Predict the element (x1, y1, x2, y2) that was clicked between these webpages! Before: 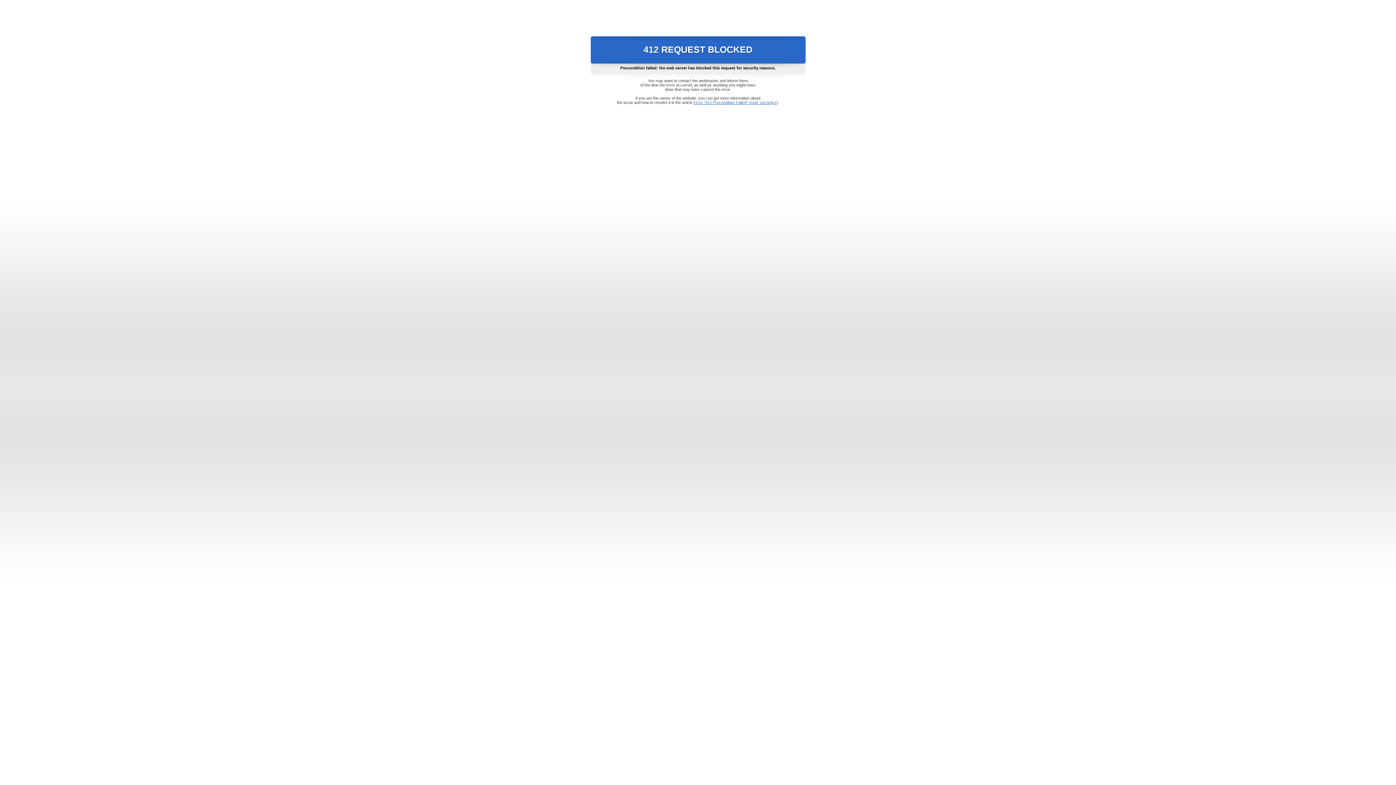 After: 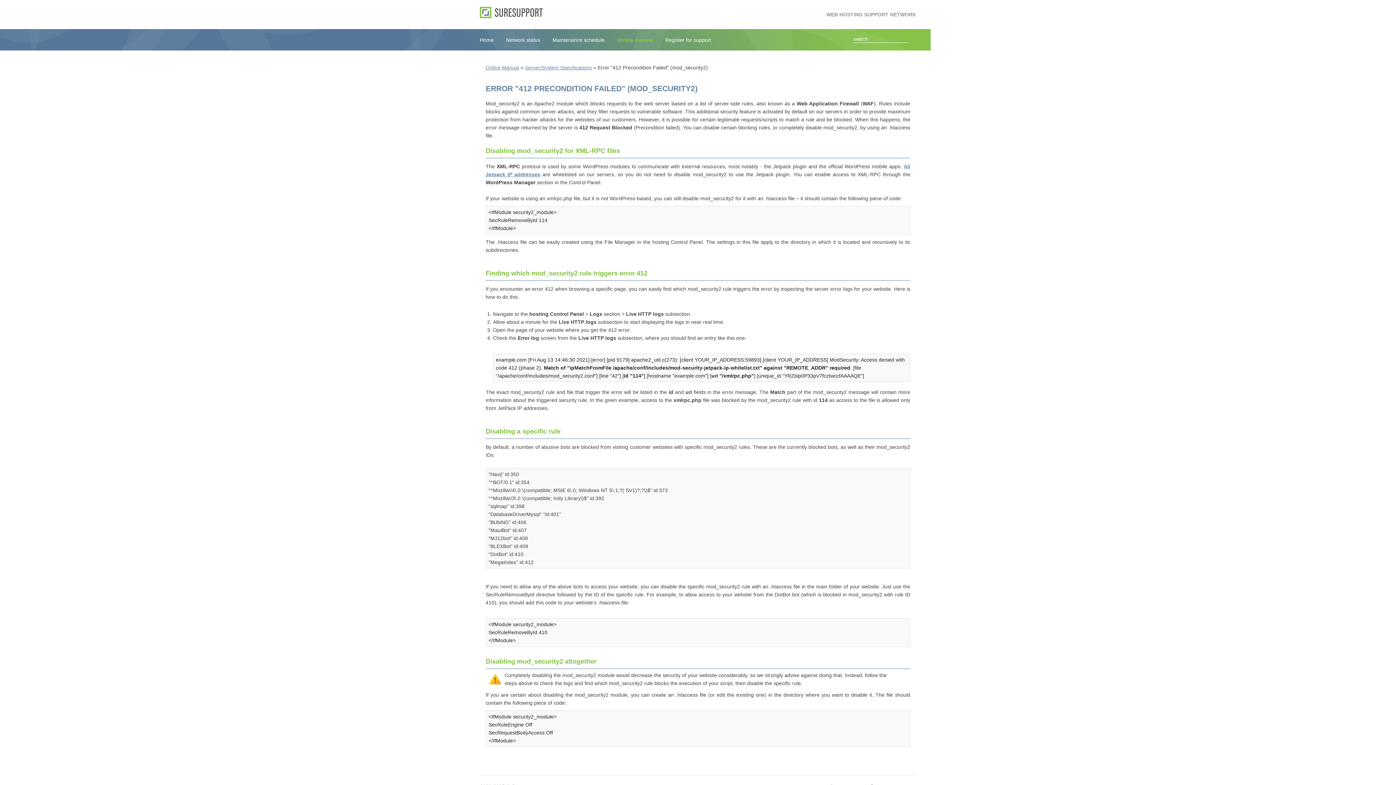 Action: label: Error "412 Precondition Failed" (mod_security2) bbox: (693, 100, 778, 104)